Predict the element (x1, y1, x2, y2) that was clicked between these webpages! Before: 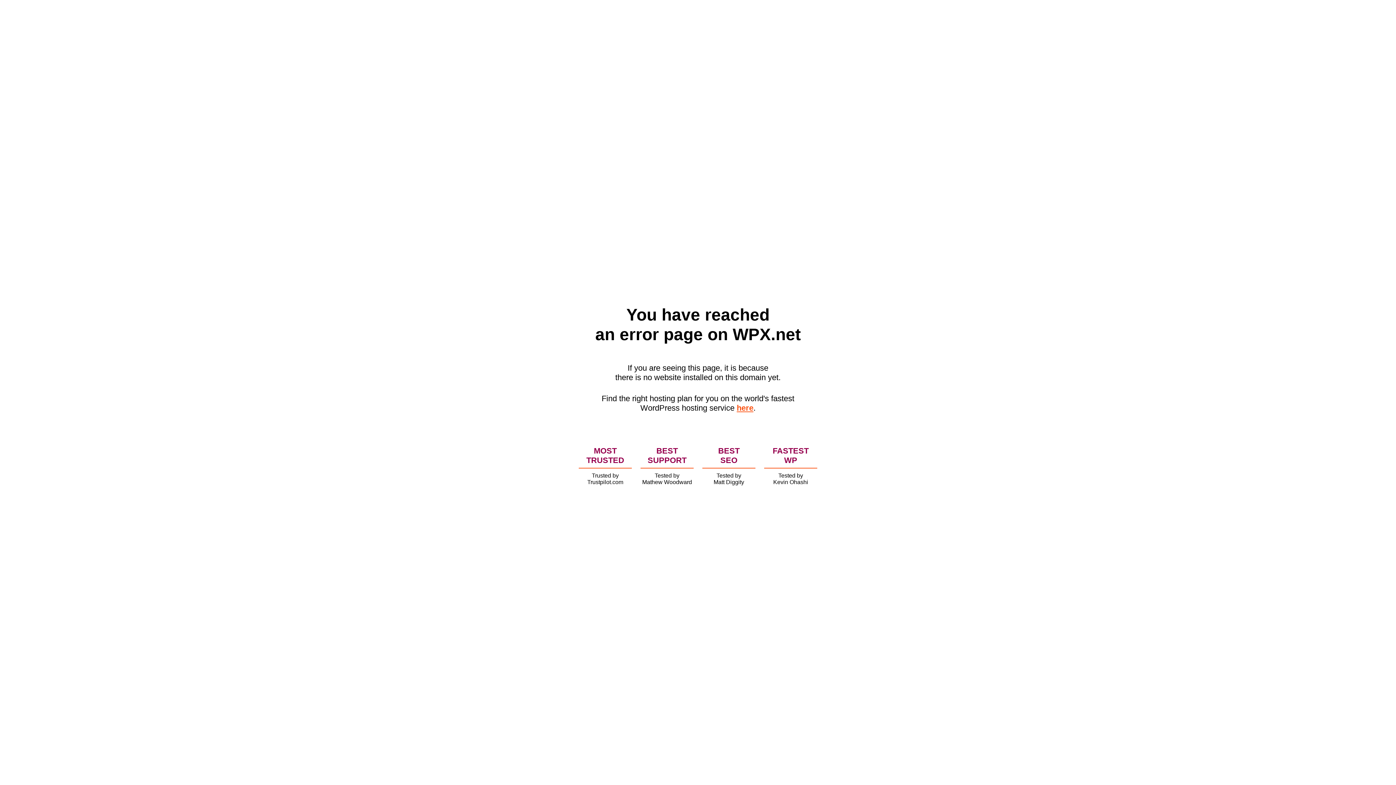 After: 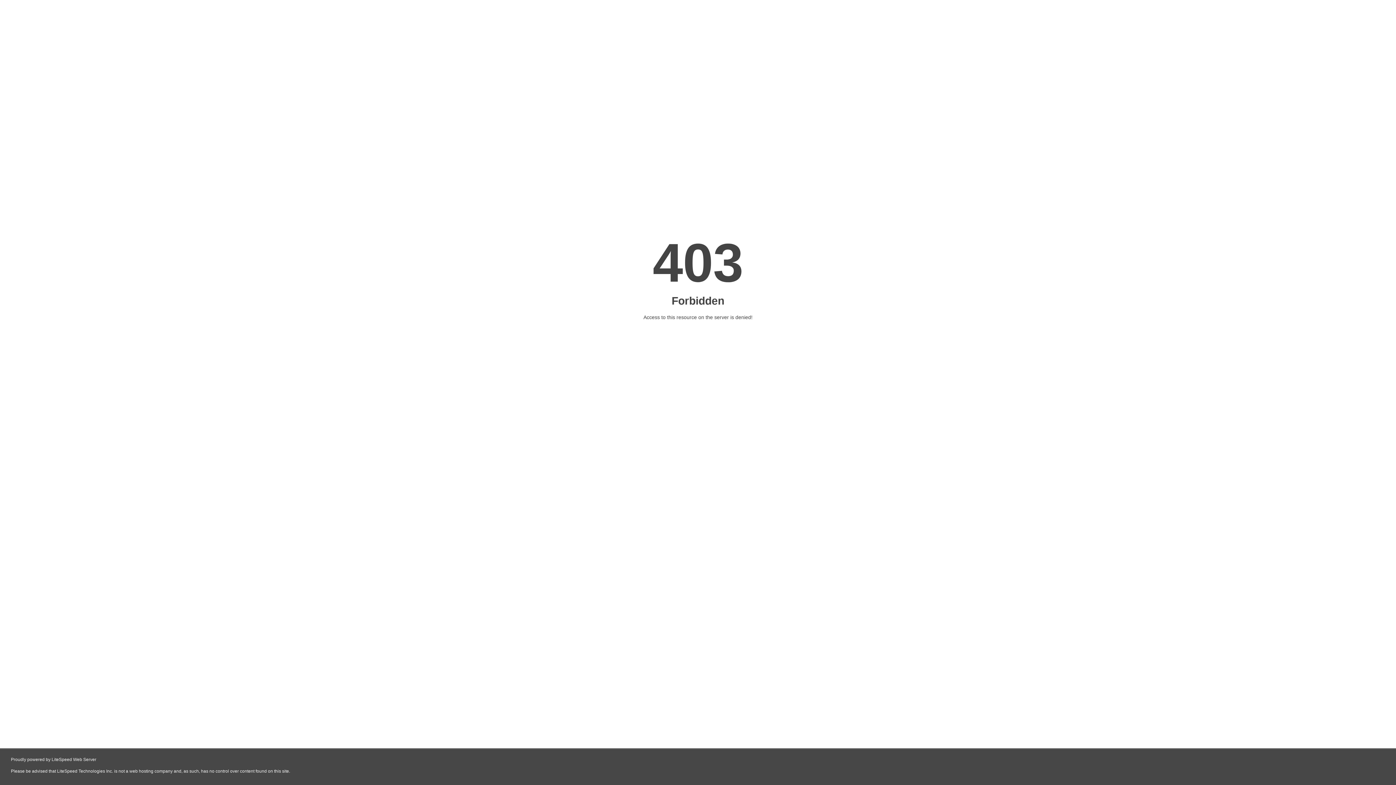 Action: label: here bbox: (736, 403, 753, 412)